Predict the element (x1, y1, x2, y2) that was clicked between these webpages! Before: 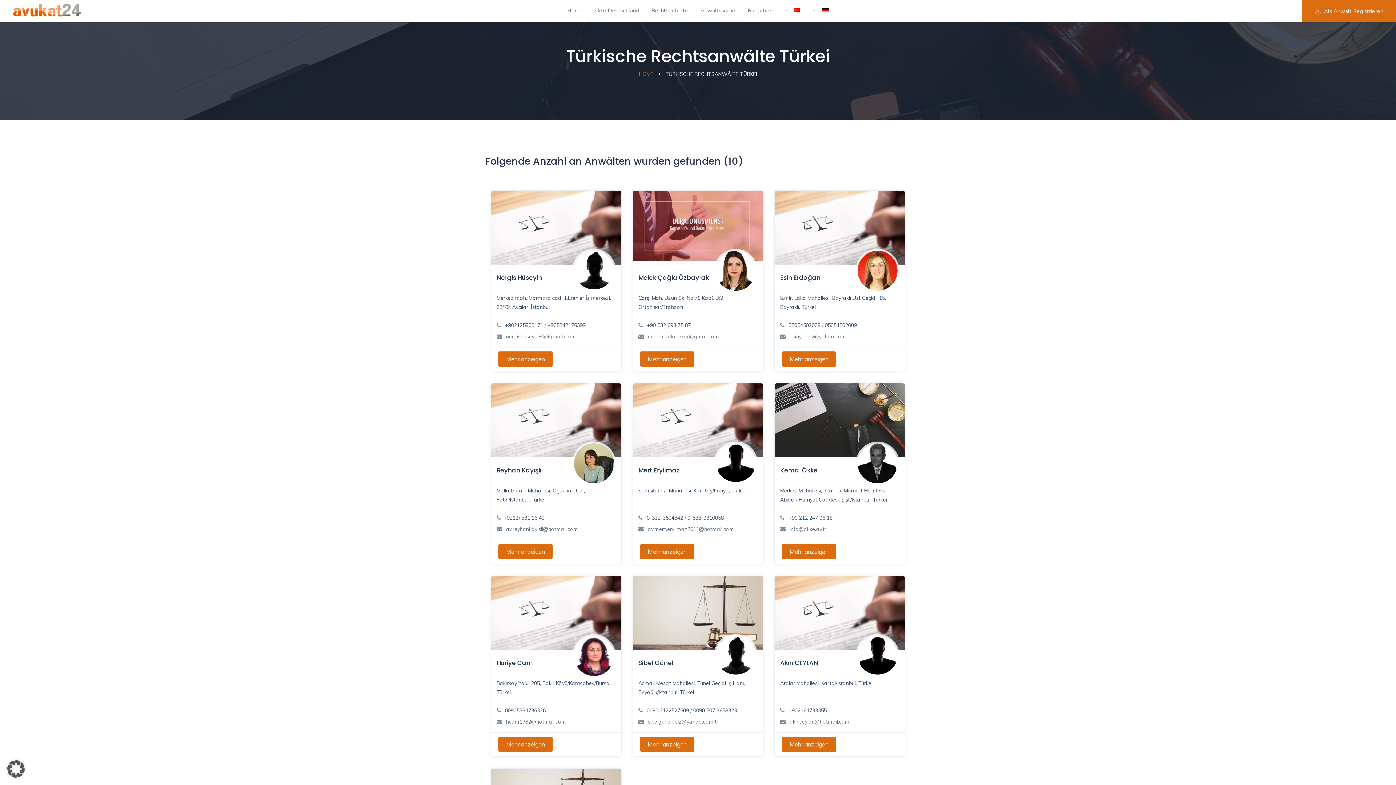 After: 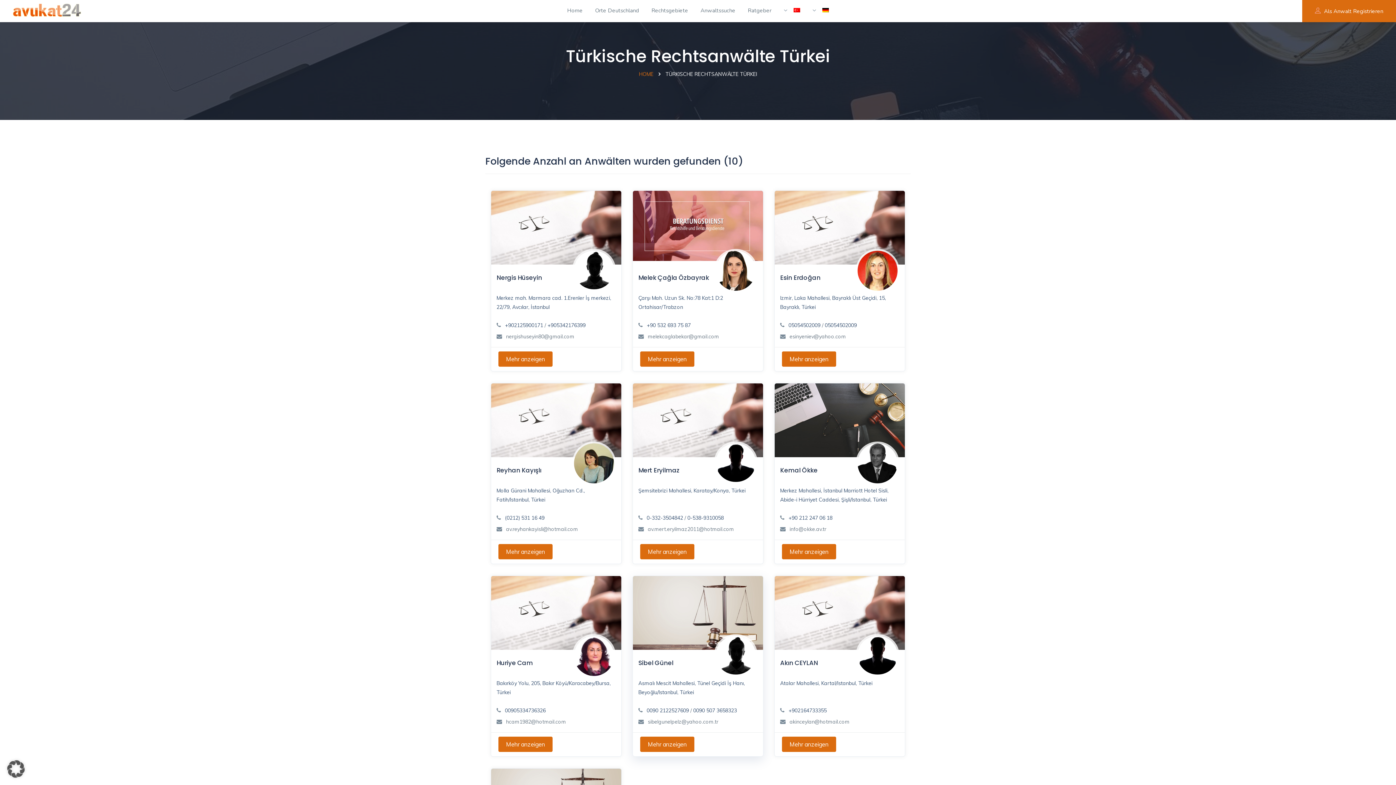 Action: bbox: (646, 707, 689, 714) label: 0090 2122527609